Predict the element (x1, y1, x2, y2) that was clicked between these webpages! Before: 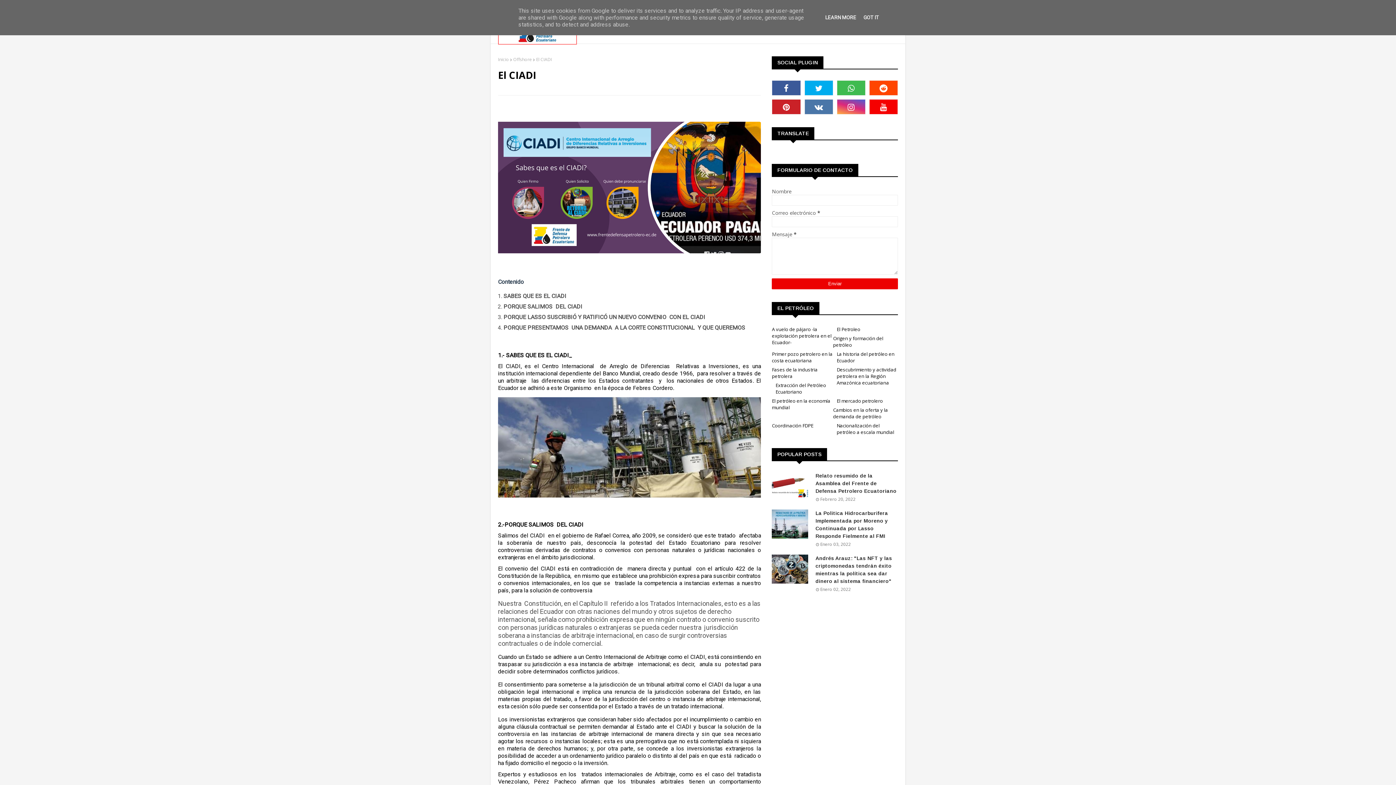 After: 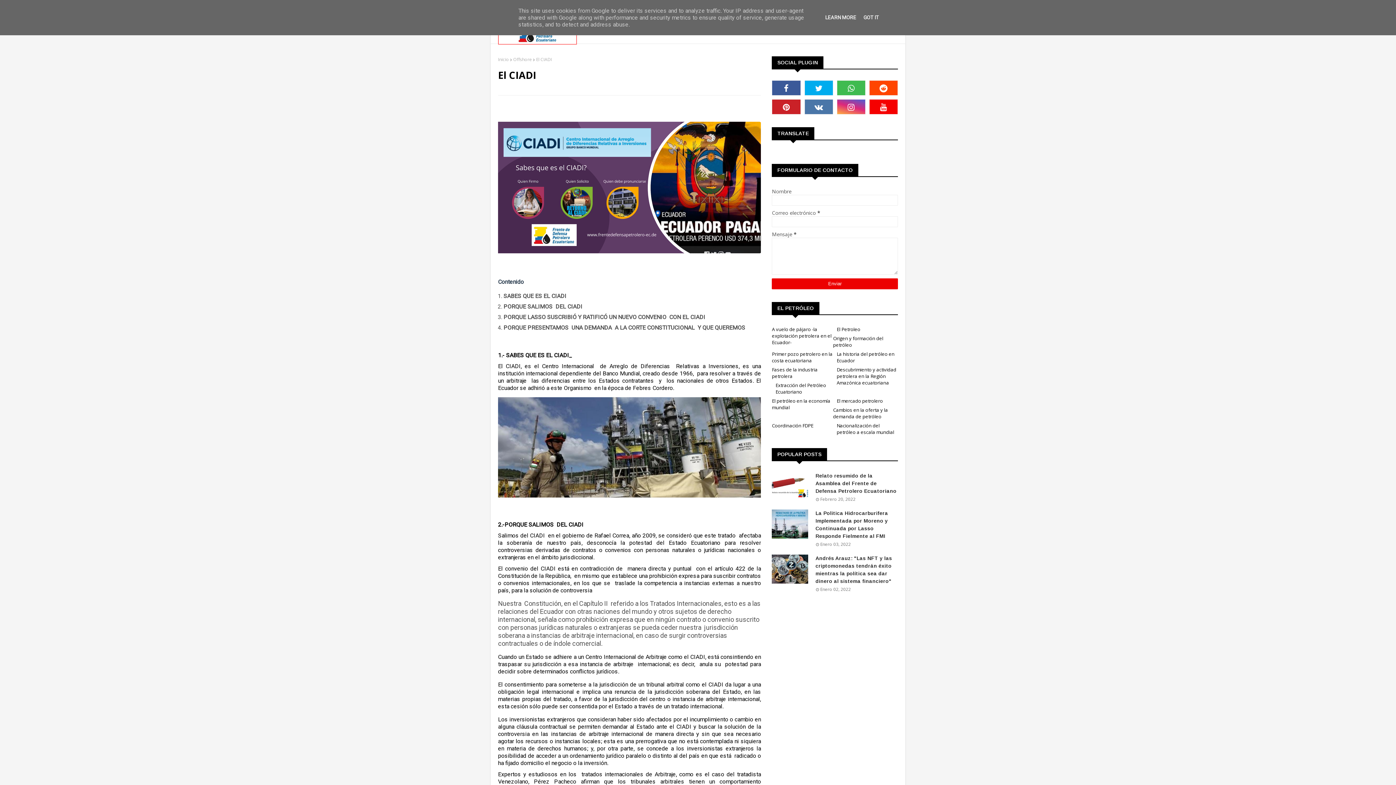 Action: bbox: (804, 80, 833, 95)